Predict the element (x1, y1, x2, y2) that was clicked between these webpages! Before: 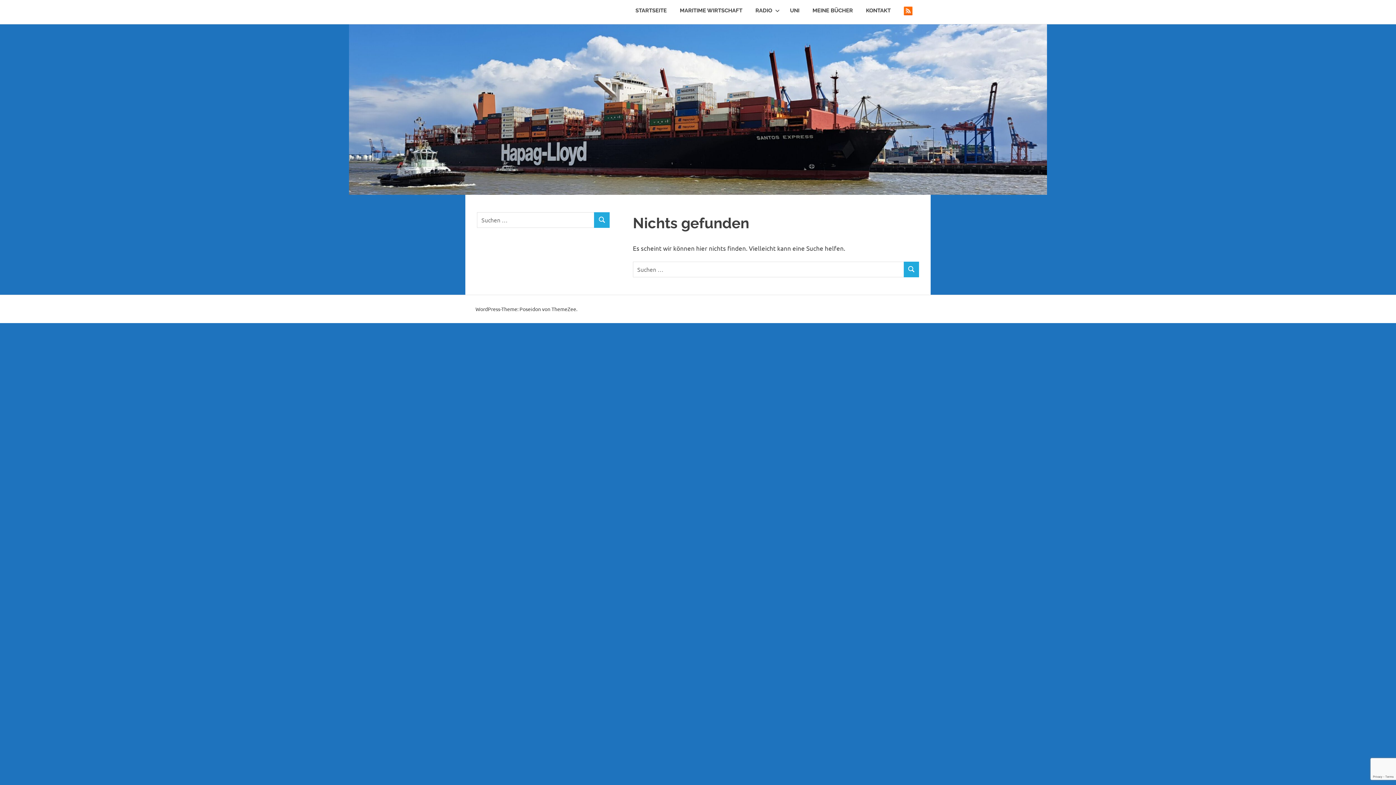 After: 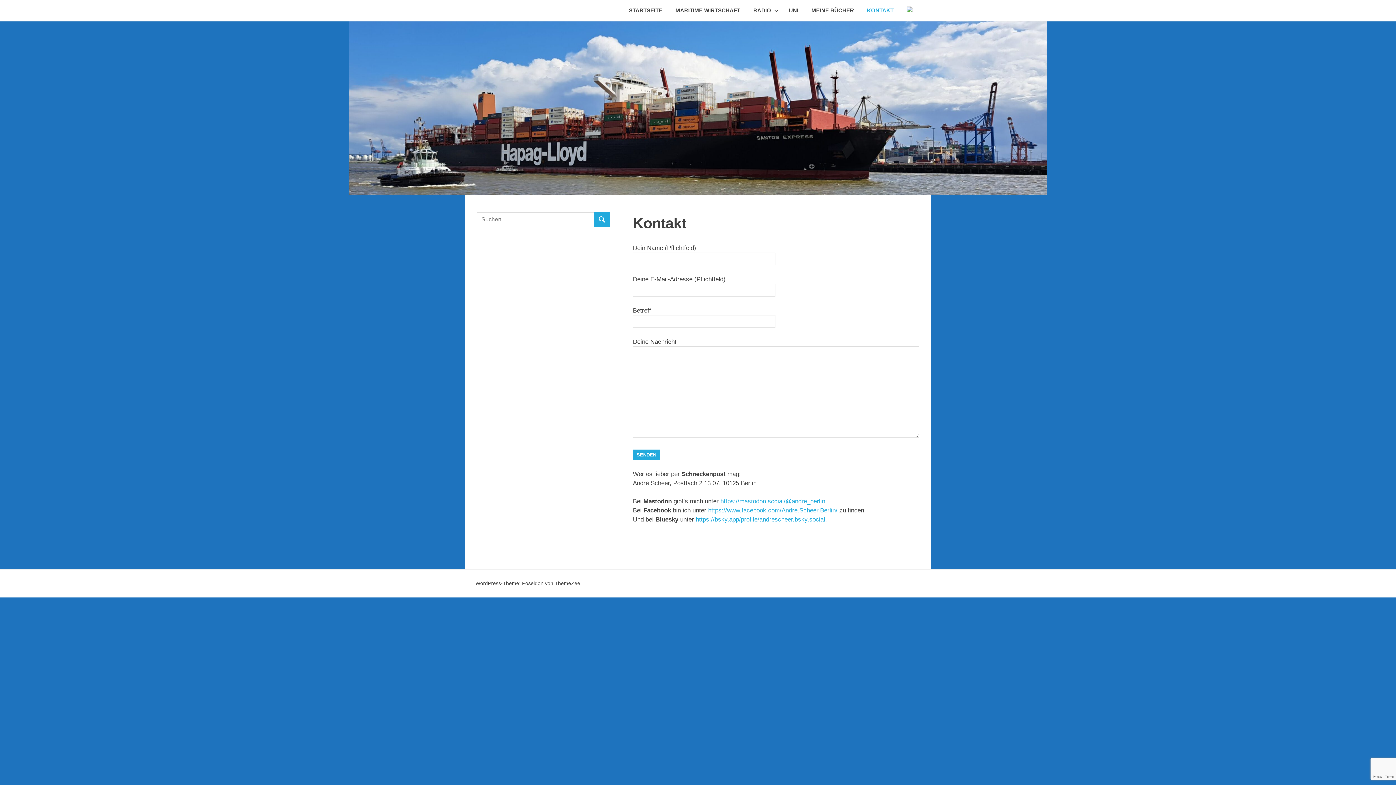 Action: bbox: (859, 0, 897, 21) label: KONTAKT